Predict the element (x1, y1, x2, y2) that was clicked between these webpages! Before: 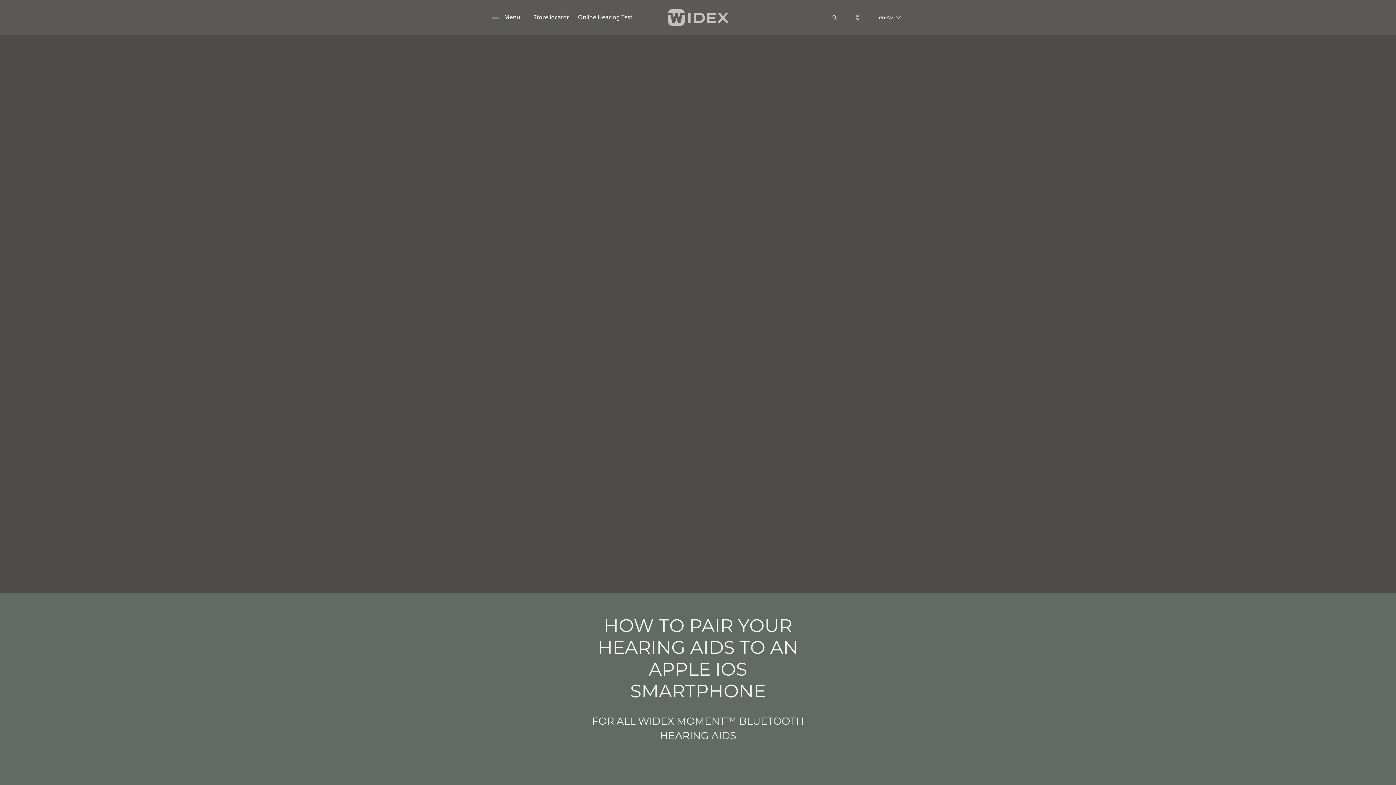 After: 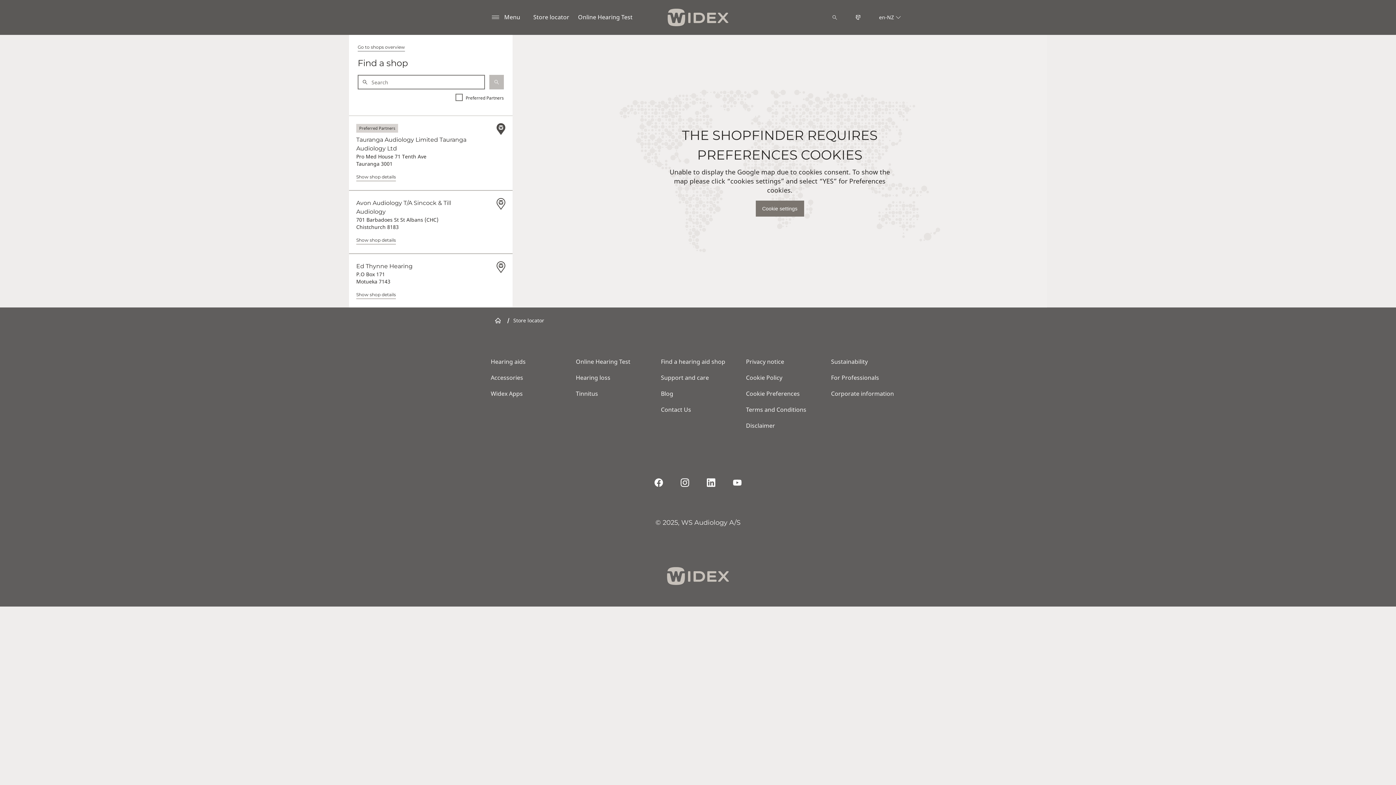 Action: bbox: (529, 12, 573, 22) label: Store locator